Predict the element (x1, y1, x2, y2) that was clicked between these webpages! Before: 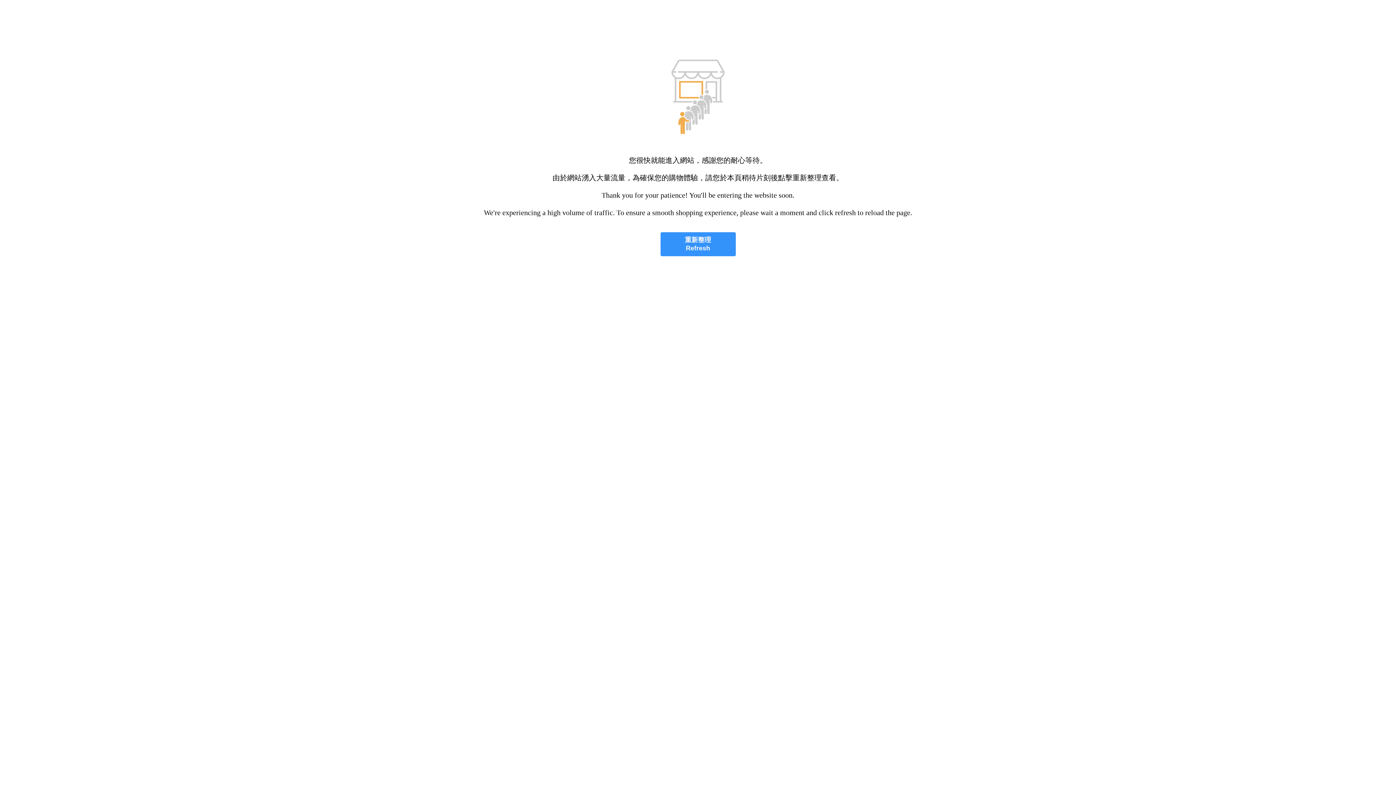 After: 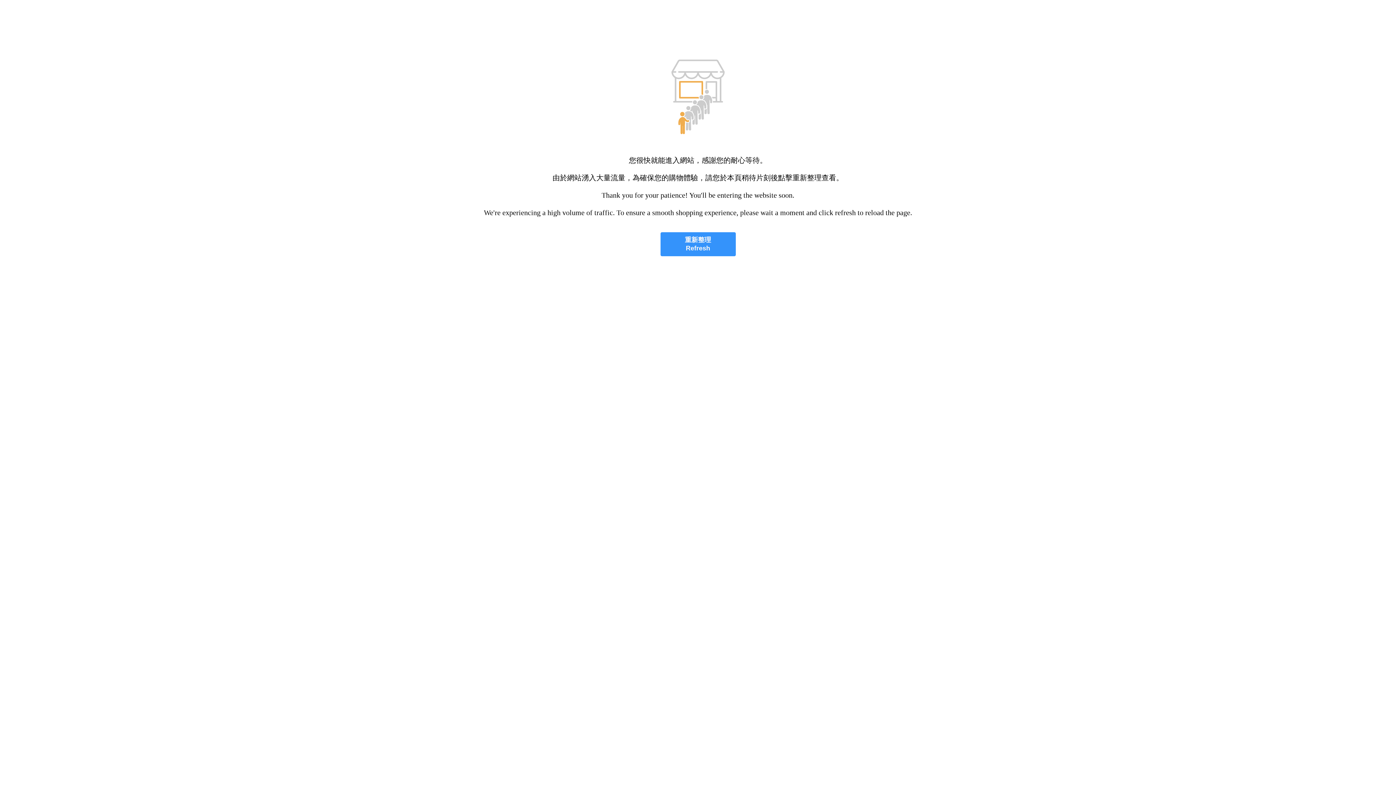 Action: bbox: (660, 232, 735, 256) label: 重新整理
Refresh